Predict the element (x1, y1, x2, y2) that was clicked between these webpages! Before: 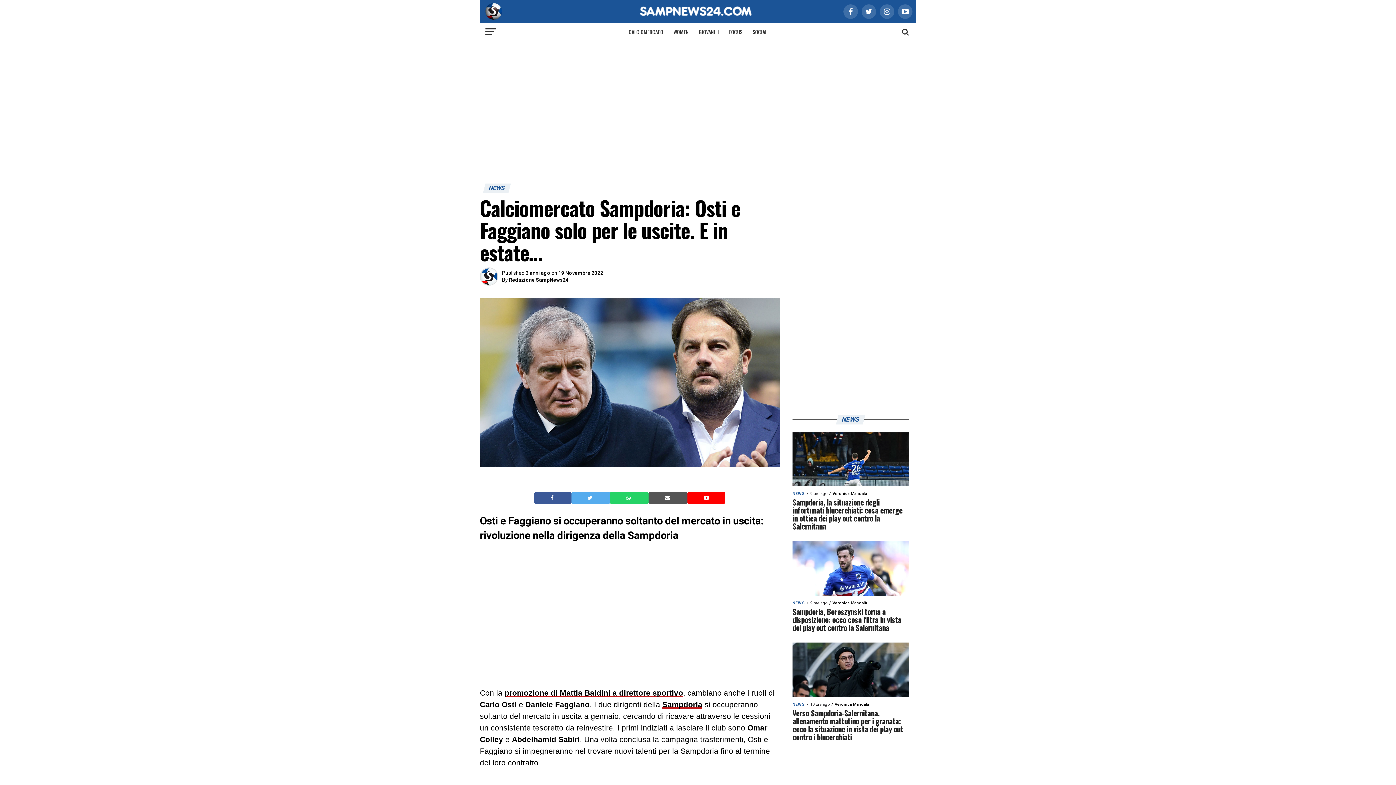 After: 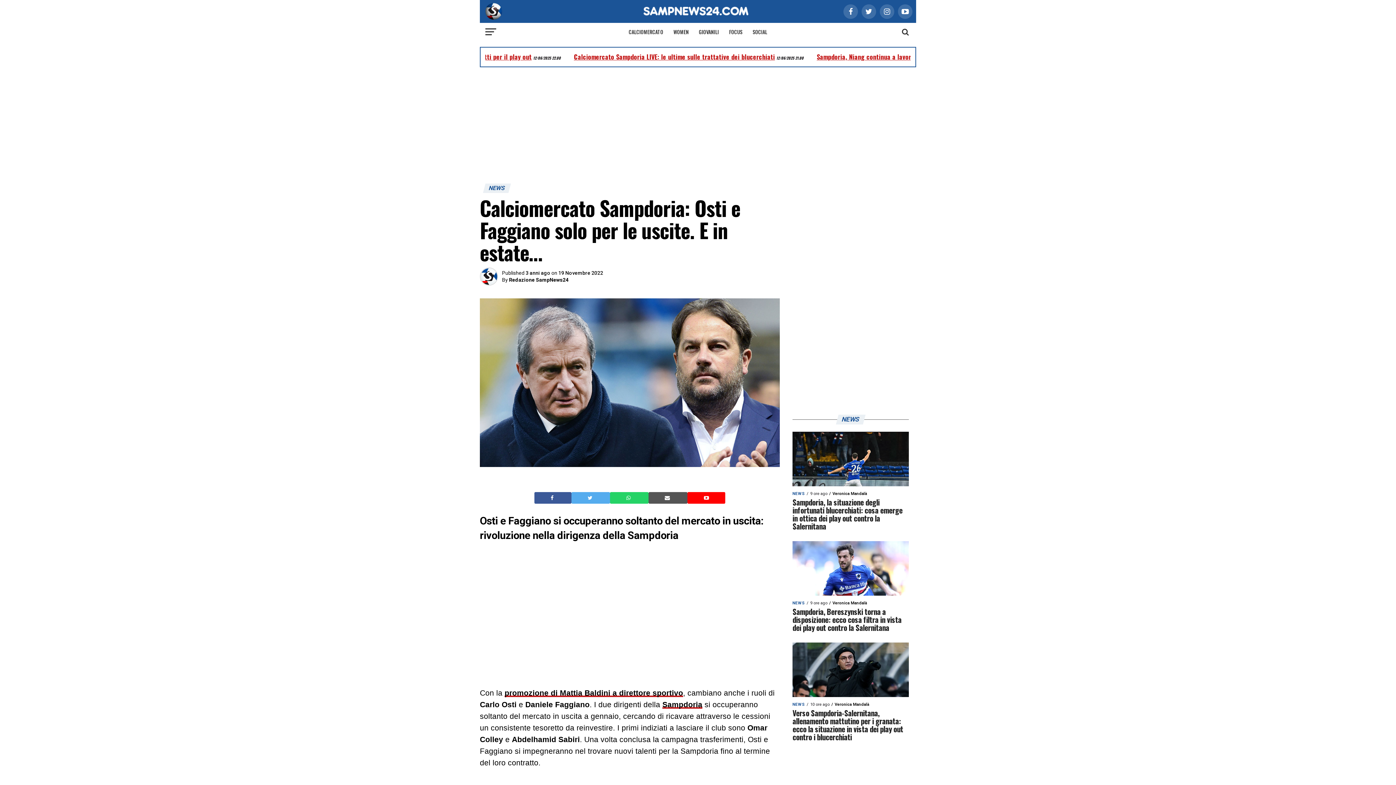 Action: bbox: (626, 494, 632, 501) label:  